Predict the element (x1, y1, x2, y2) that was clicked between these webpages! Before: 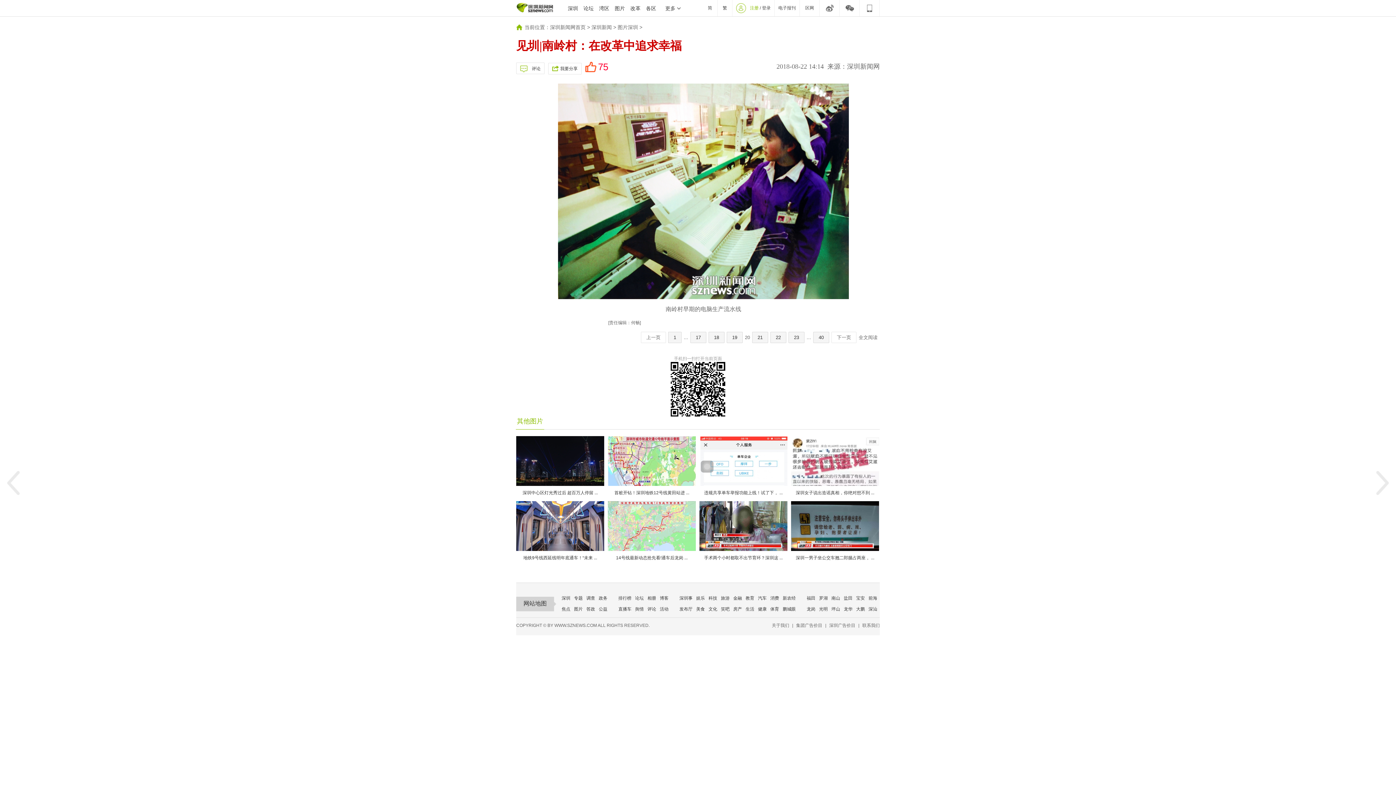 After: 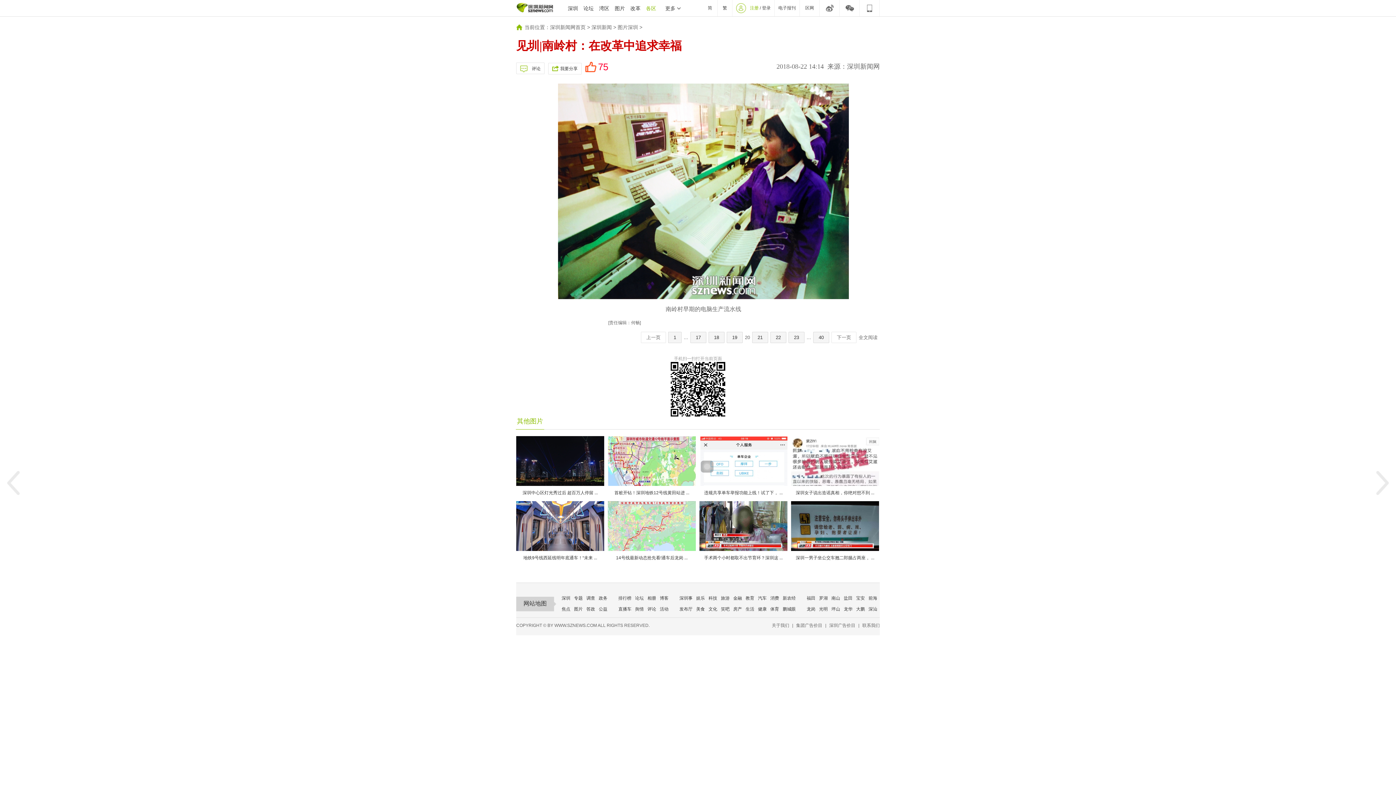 Action: bbox: (646, 0, 656, 16) label: 各区